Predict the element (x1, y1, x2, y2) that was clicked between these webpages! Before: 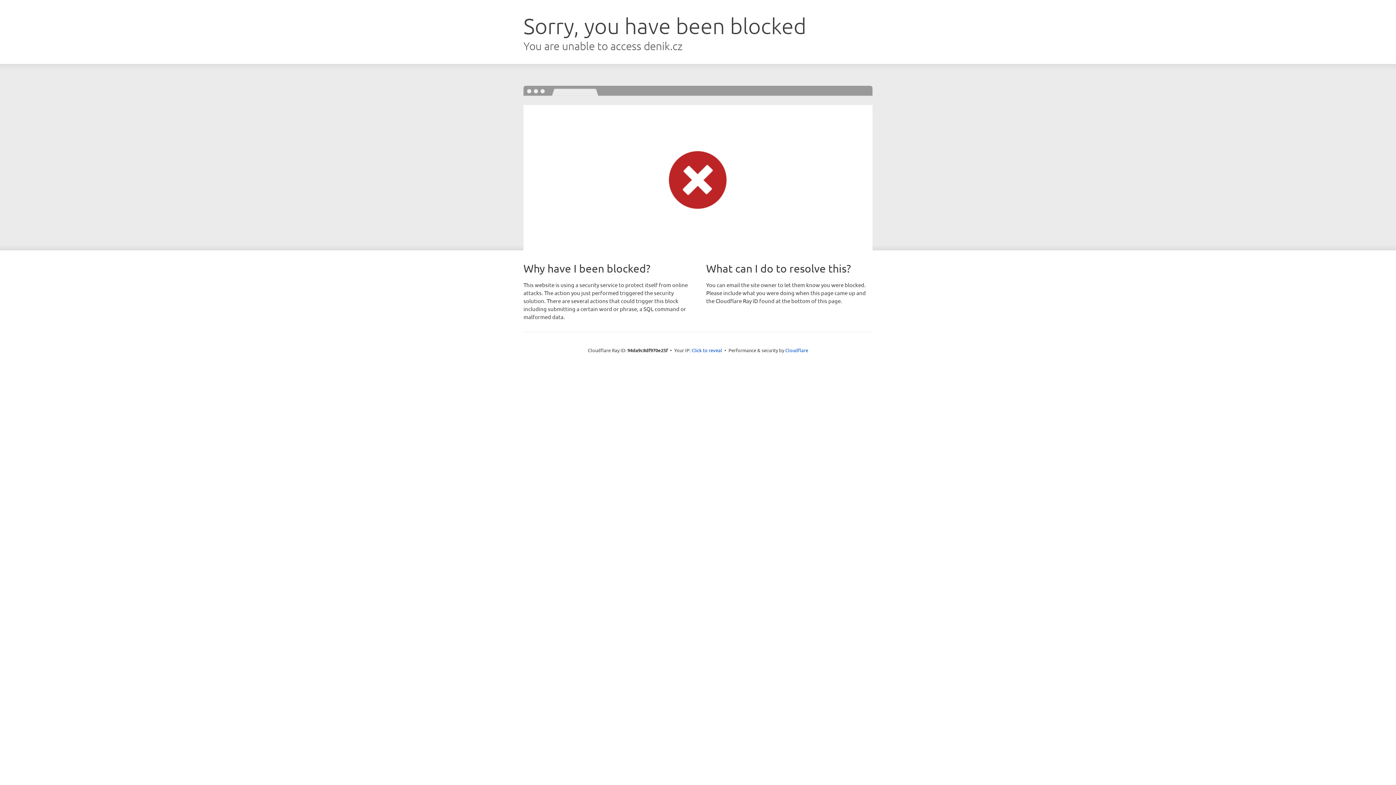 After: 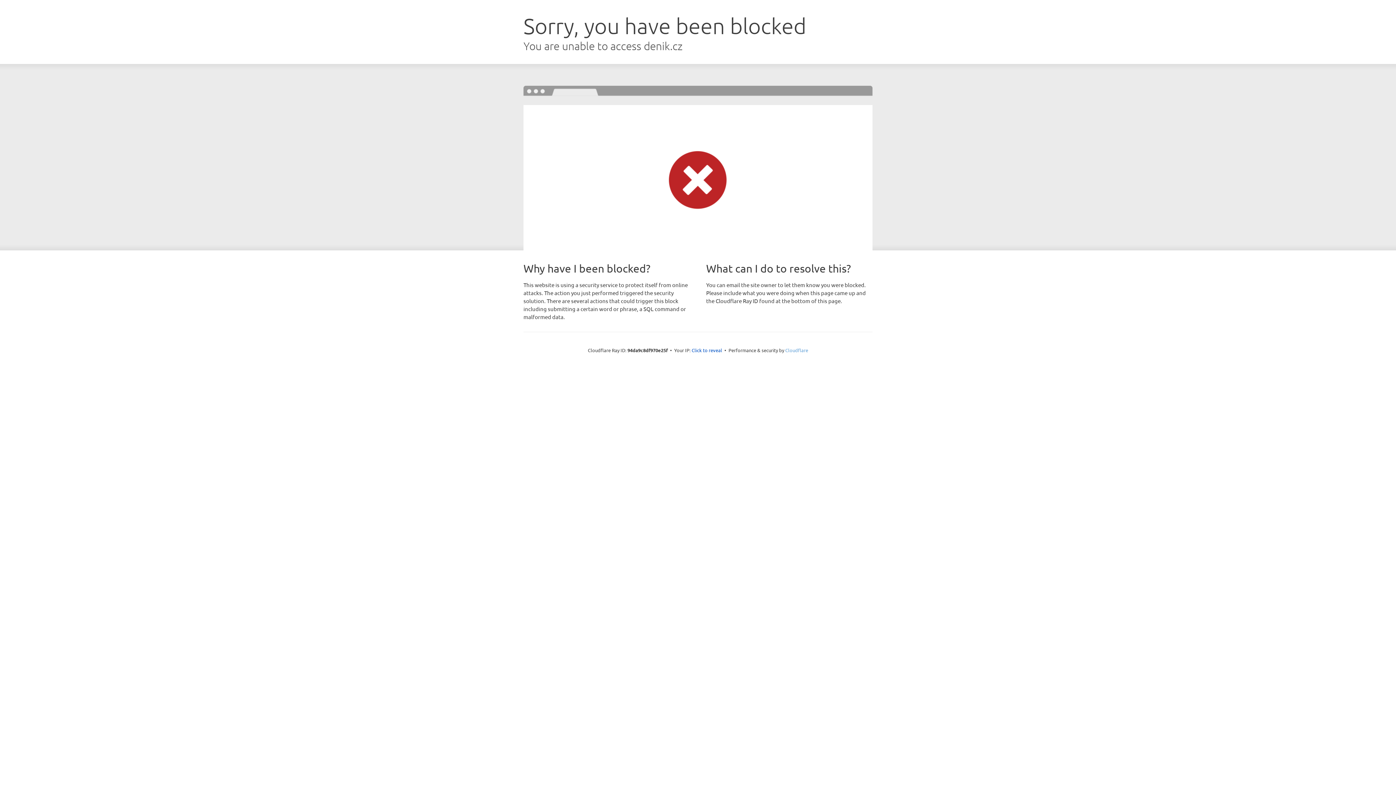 Action: bbox: (785, 347, 808, 353) label: Cloudflare